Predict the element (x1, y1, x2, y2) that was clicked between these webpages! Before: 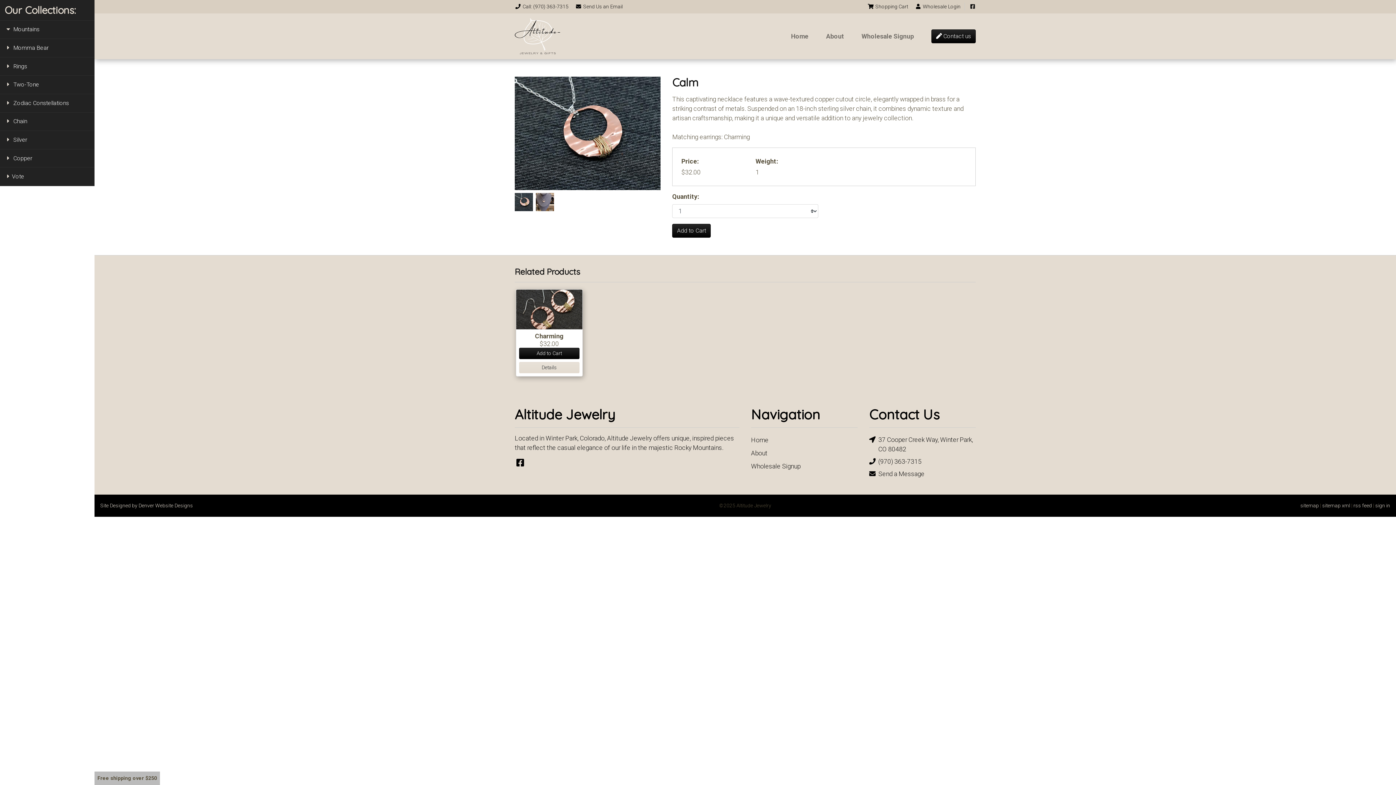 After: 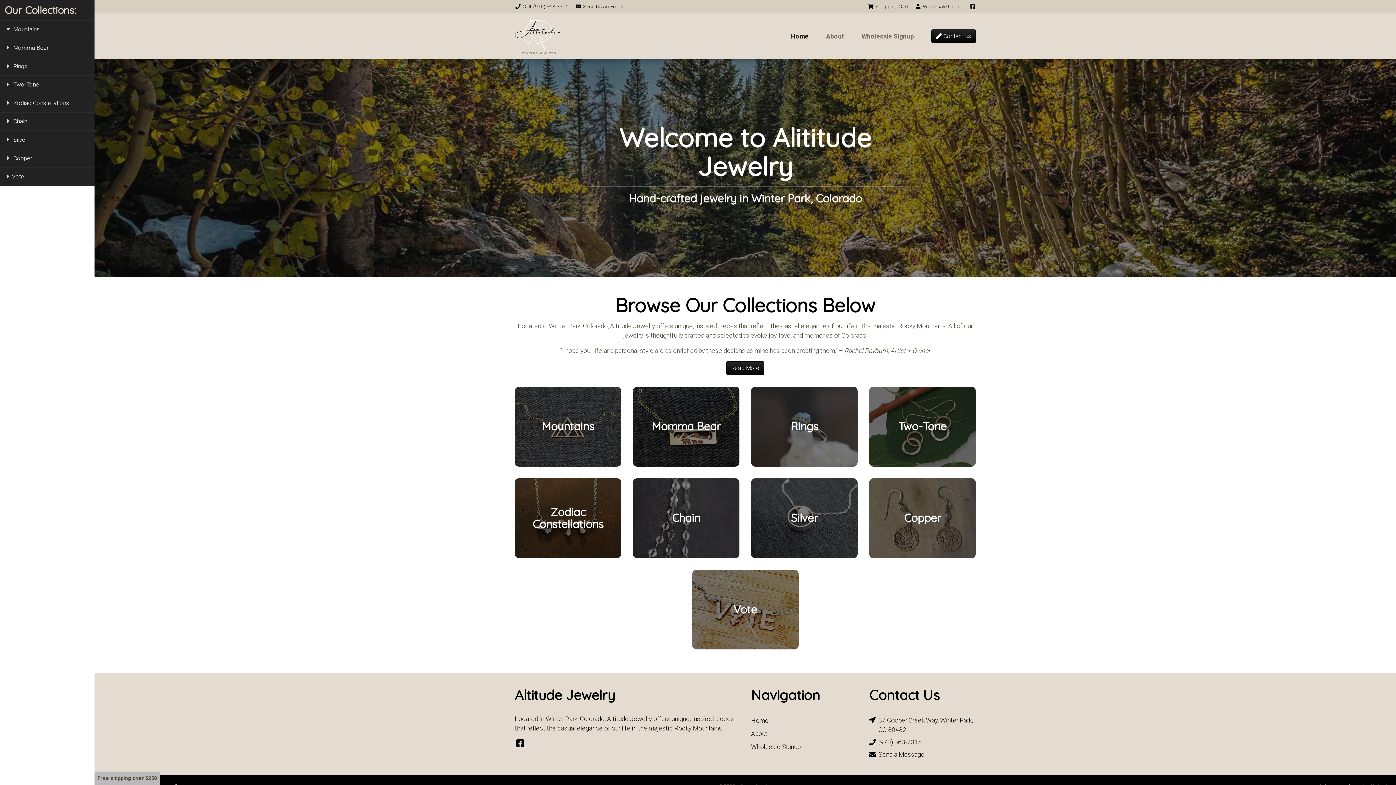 Action: bbox: (782, 28, 817, 44) label: Home